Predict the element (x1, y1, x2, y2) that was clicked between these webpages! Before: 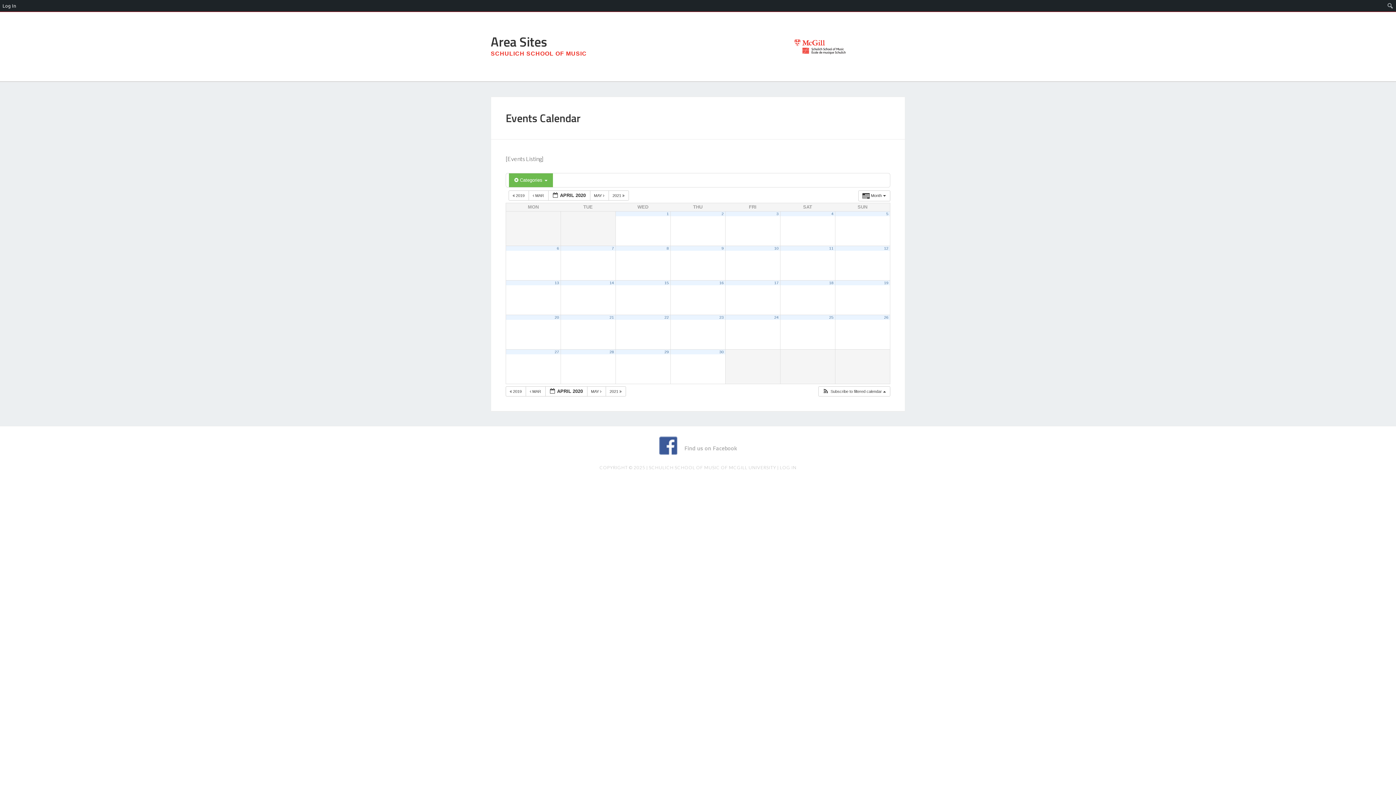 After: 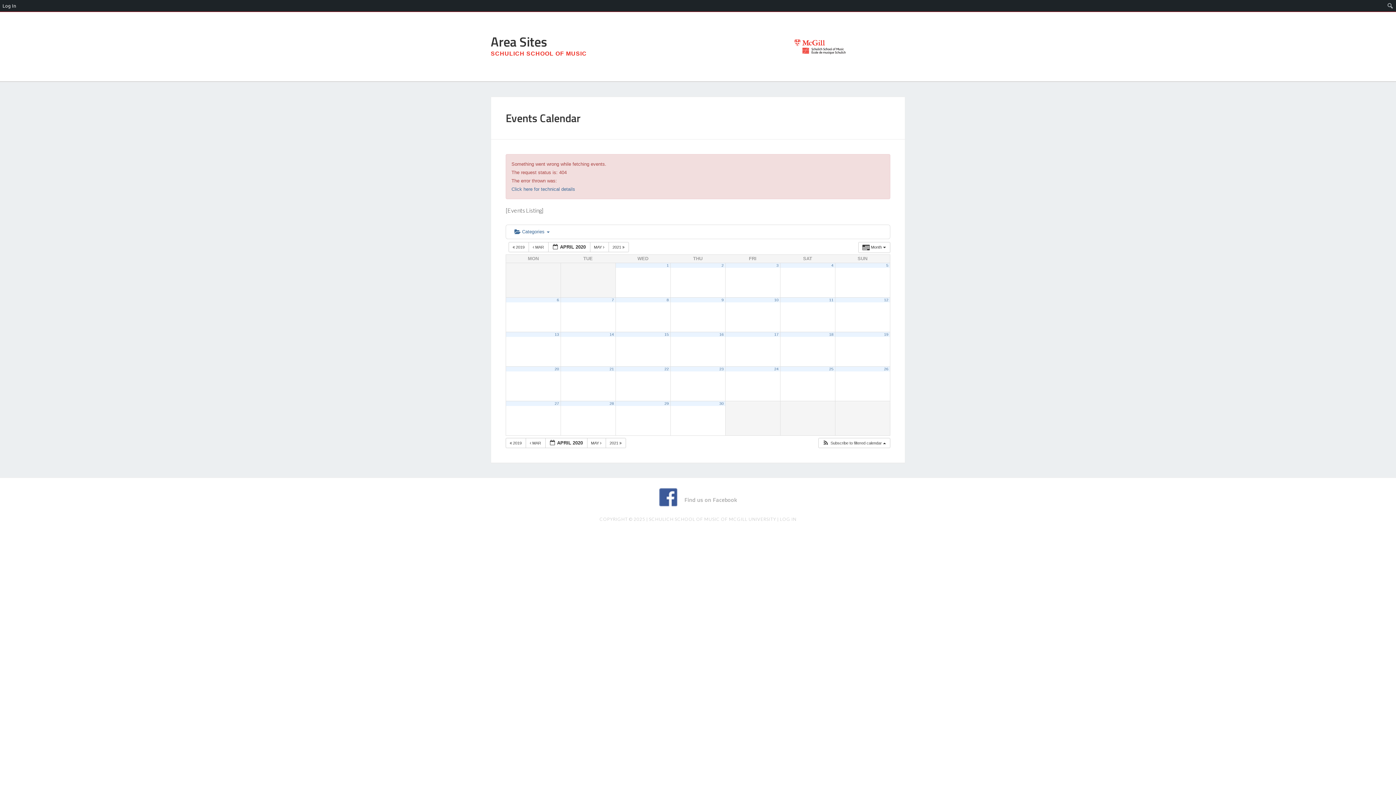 Action: label: 13 bbox: (554, 280, 559, 285)